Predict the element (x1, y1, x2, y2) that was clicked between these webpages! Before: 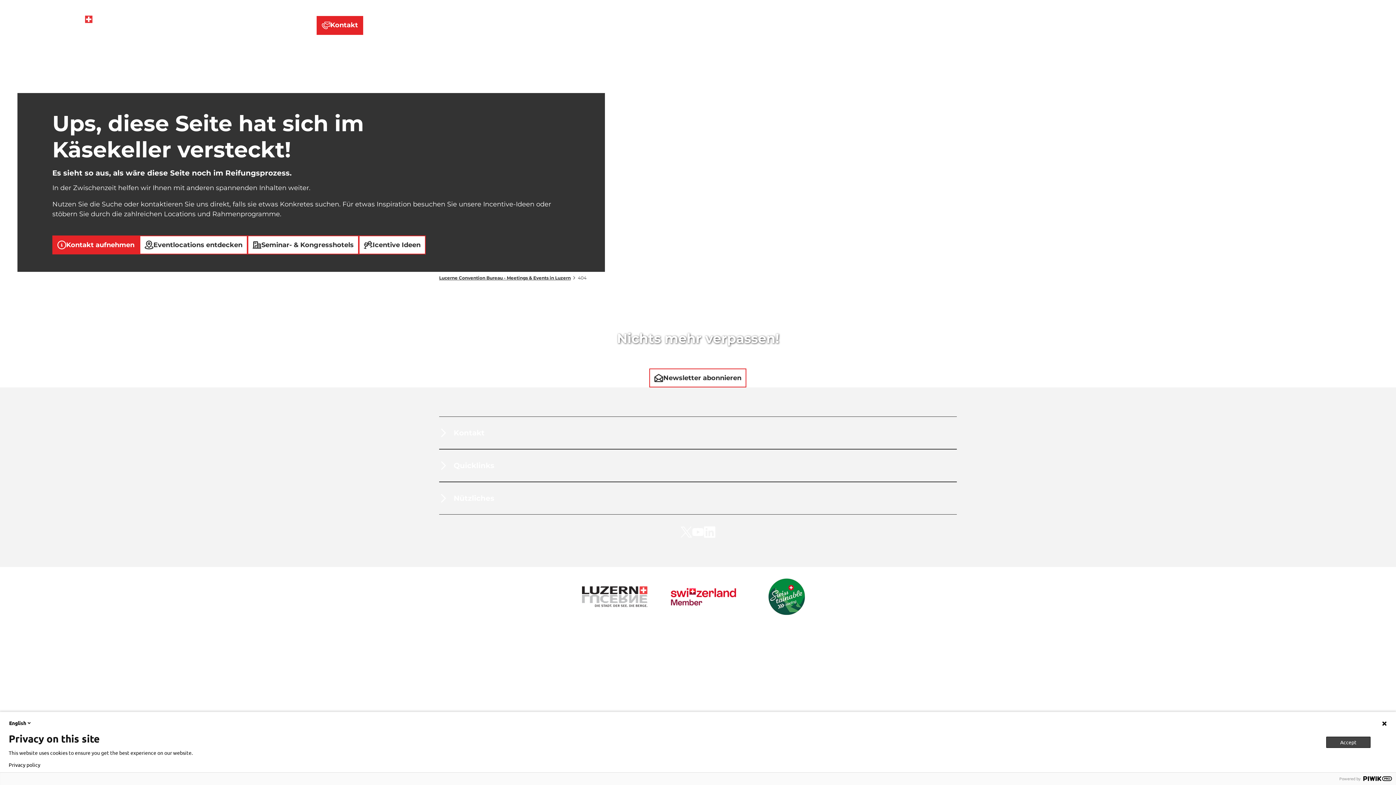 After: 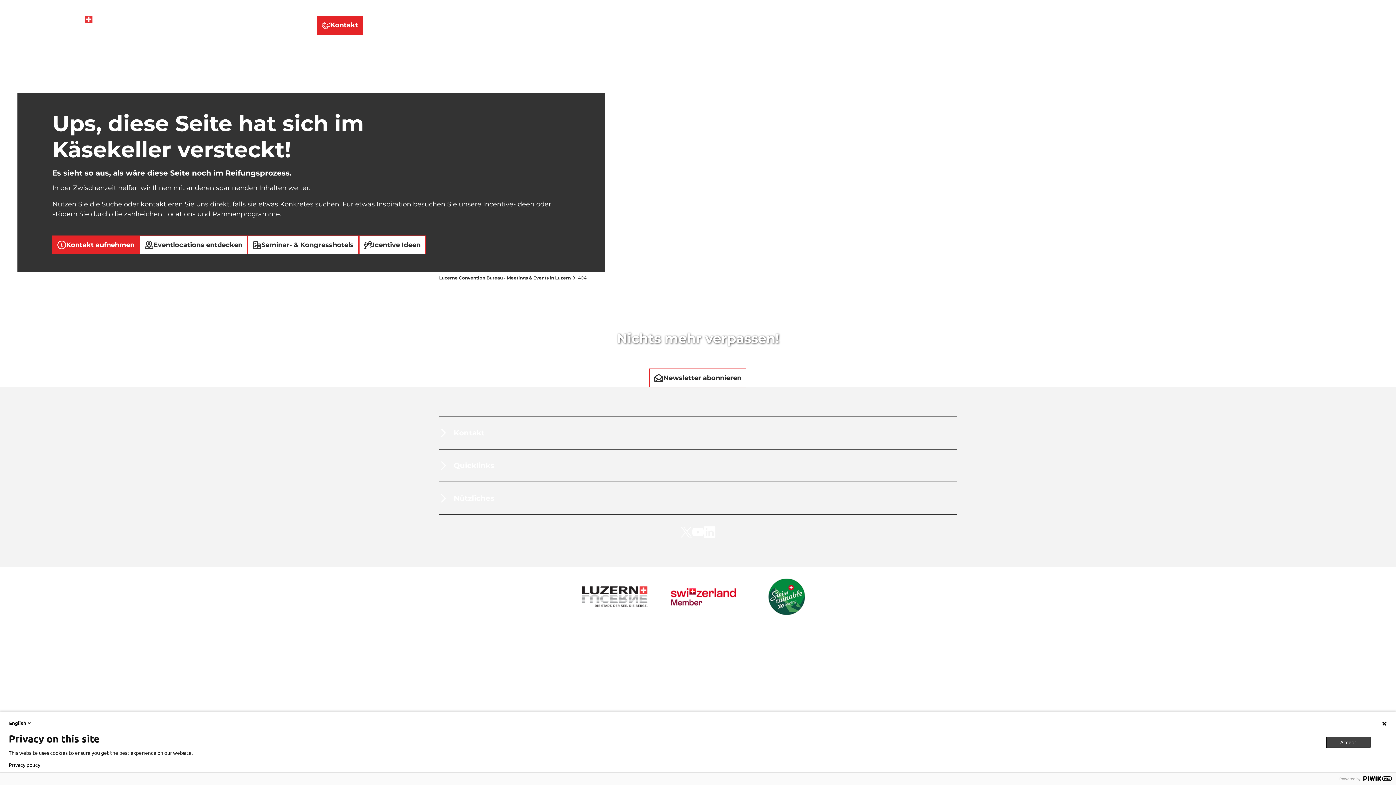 Action: label: Privacy policy bbox: (8, 762, 40, 768)